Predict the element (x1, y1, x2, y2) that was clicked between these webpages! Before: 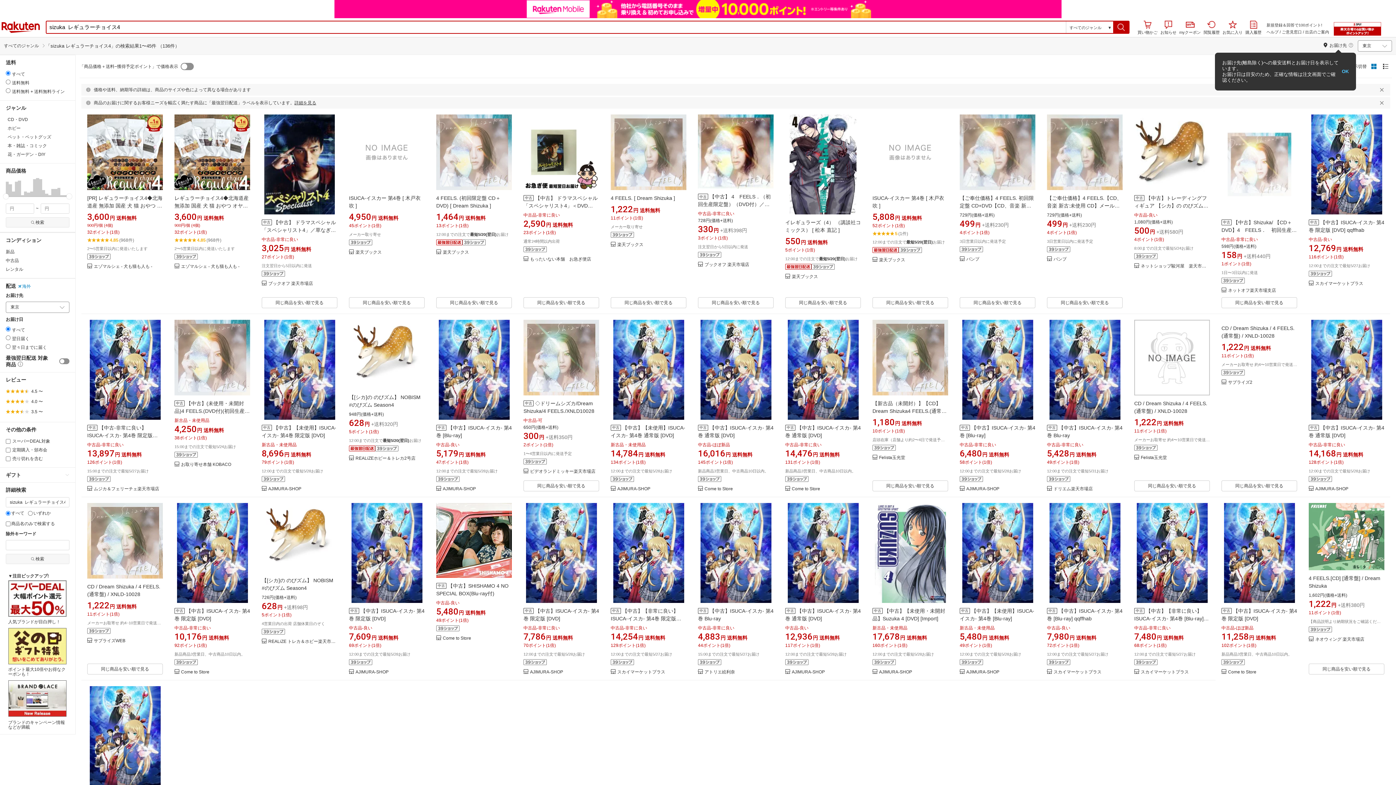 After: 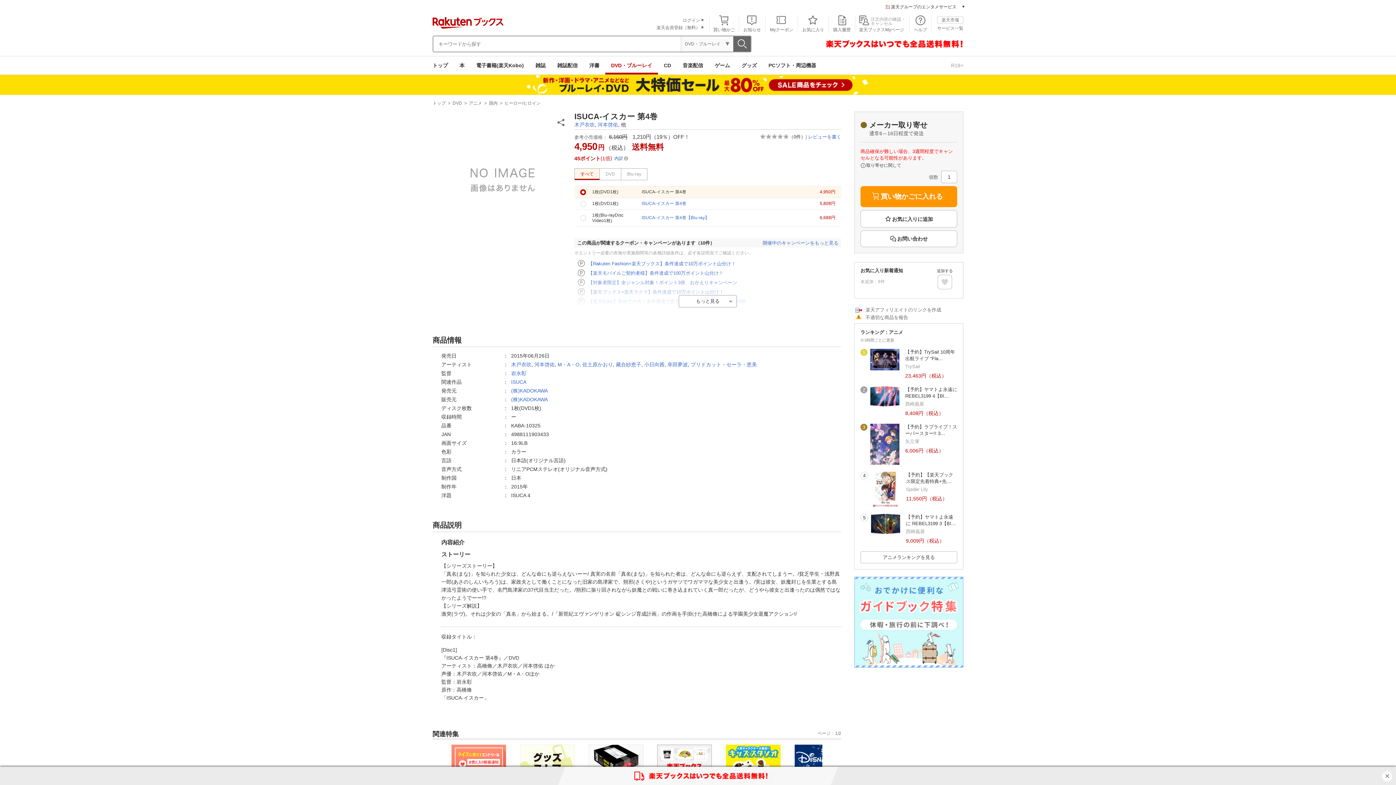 Action: bbox: (349, 96, 424, 172)